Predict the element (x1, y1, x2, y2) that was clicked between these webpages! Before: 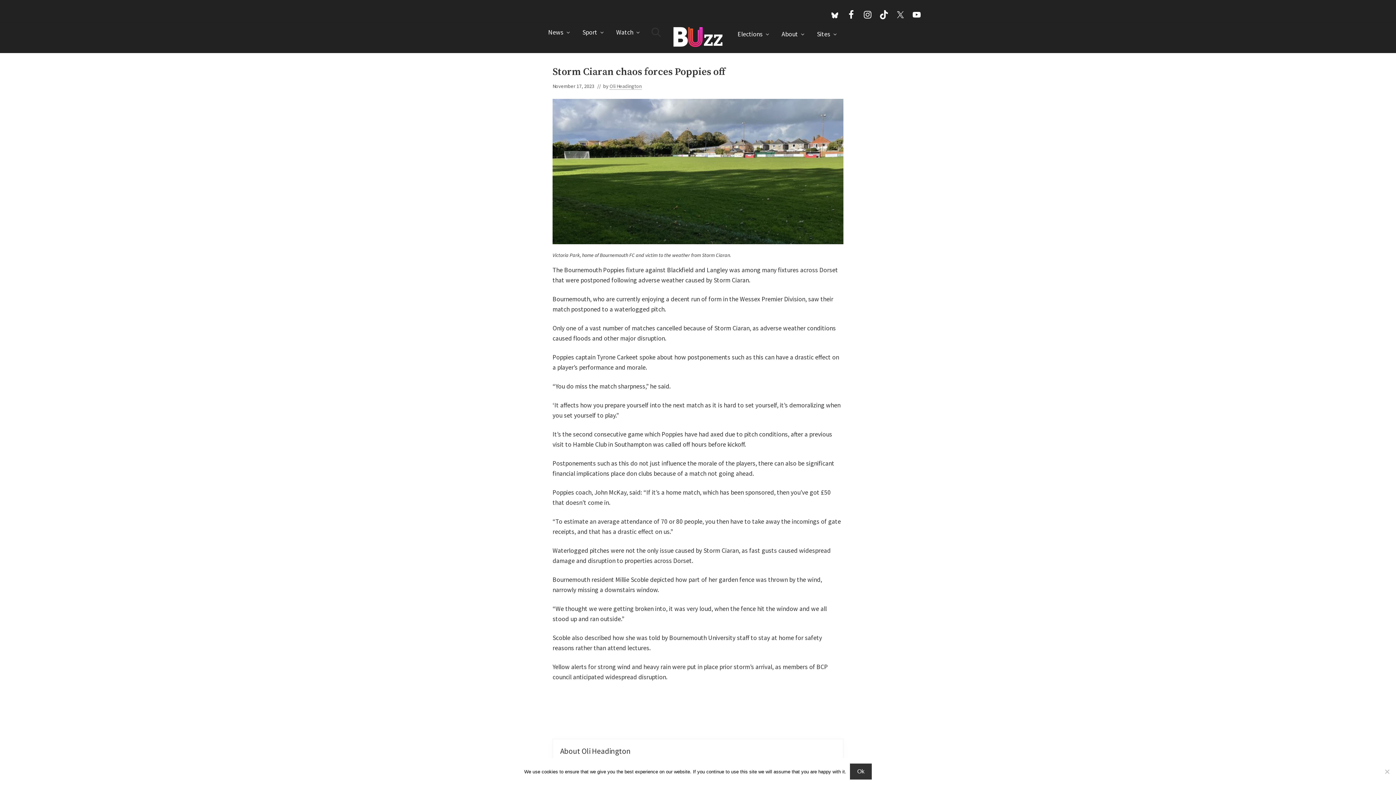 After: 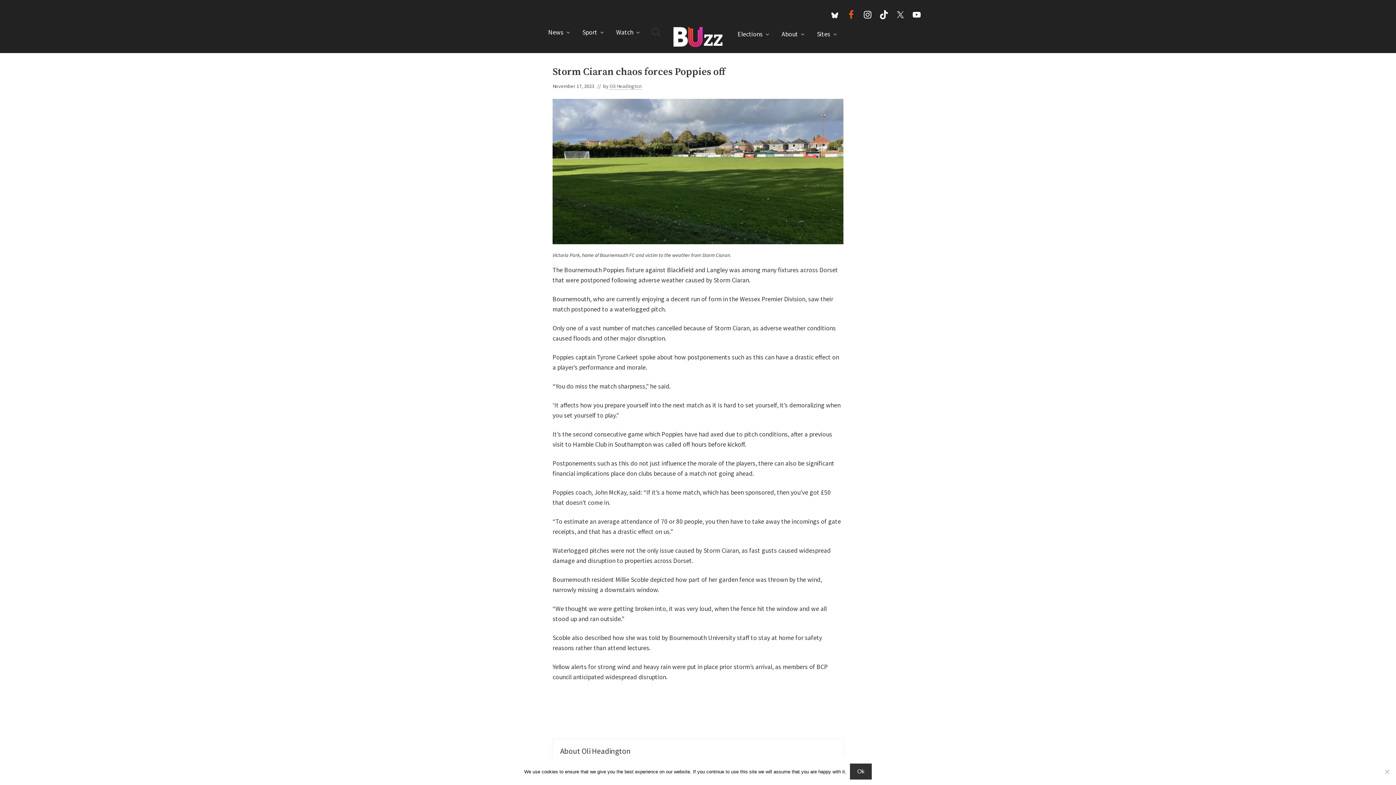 Action: bbox: (844, 8, 858, 21)